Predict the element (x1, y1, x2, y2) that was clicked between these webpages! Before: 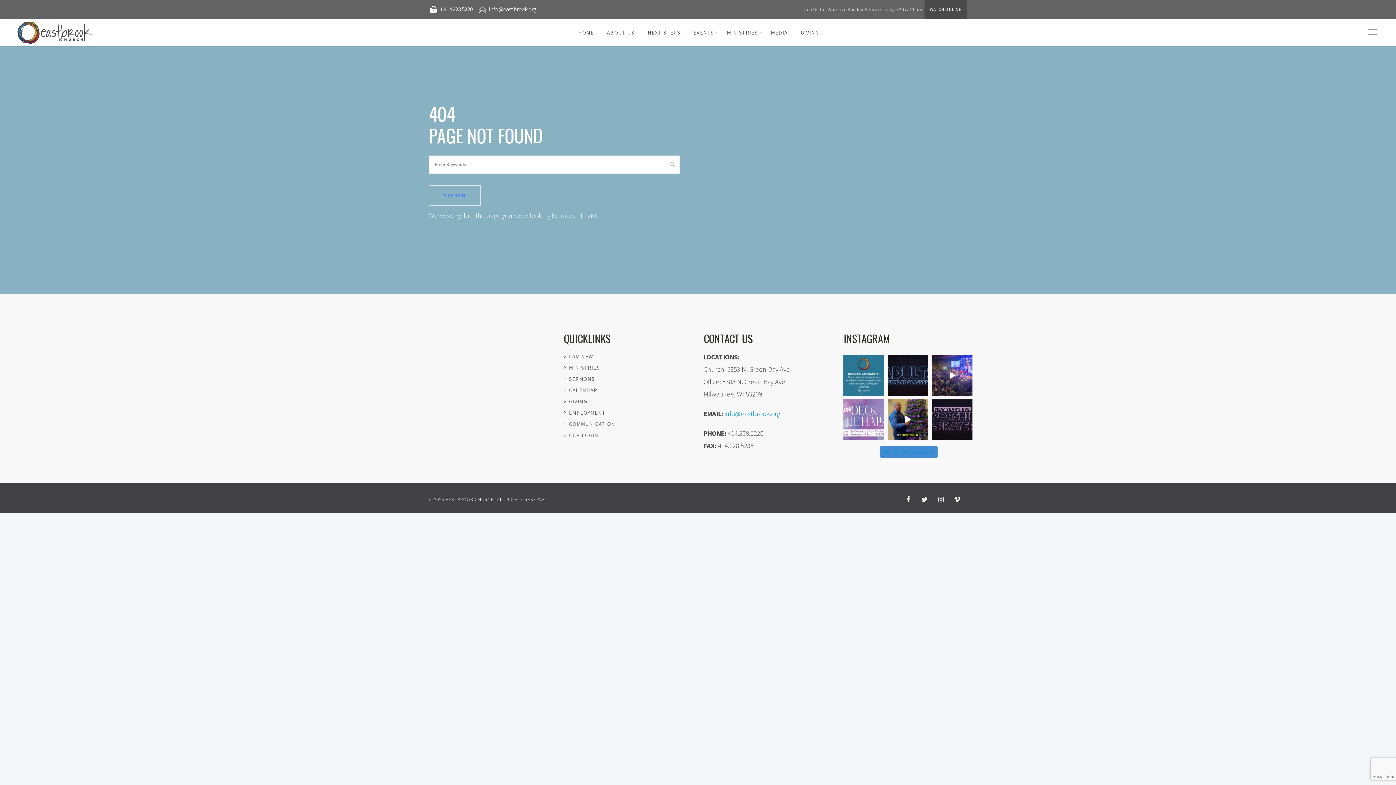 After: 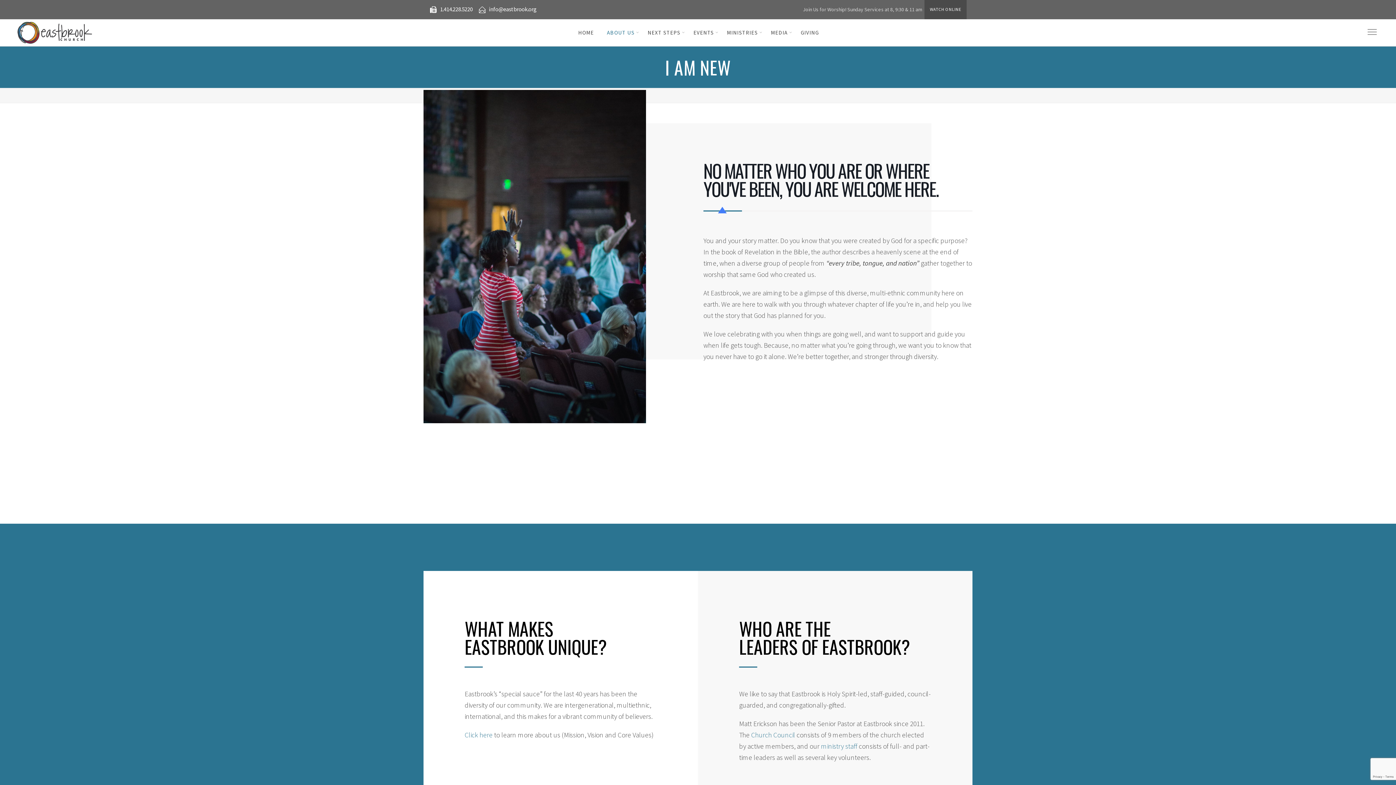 Action: label: I AM NEW bbox: (569, 352, 692, 360)